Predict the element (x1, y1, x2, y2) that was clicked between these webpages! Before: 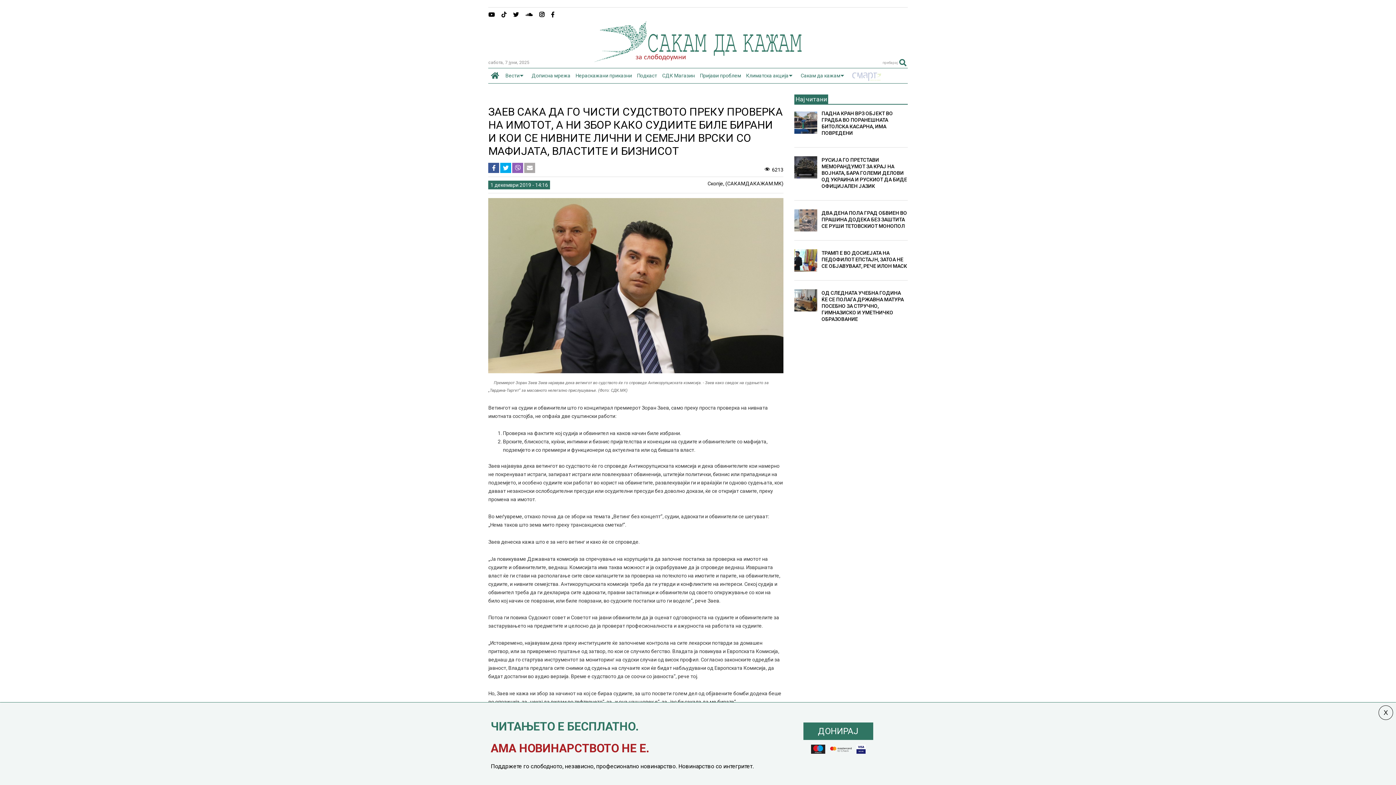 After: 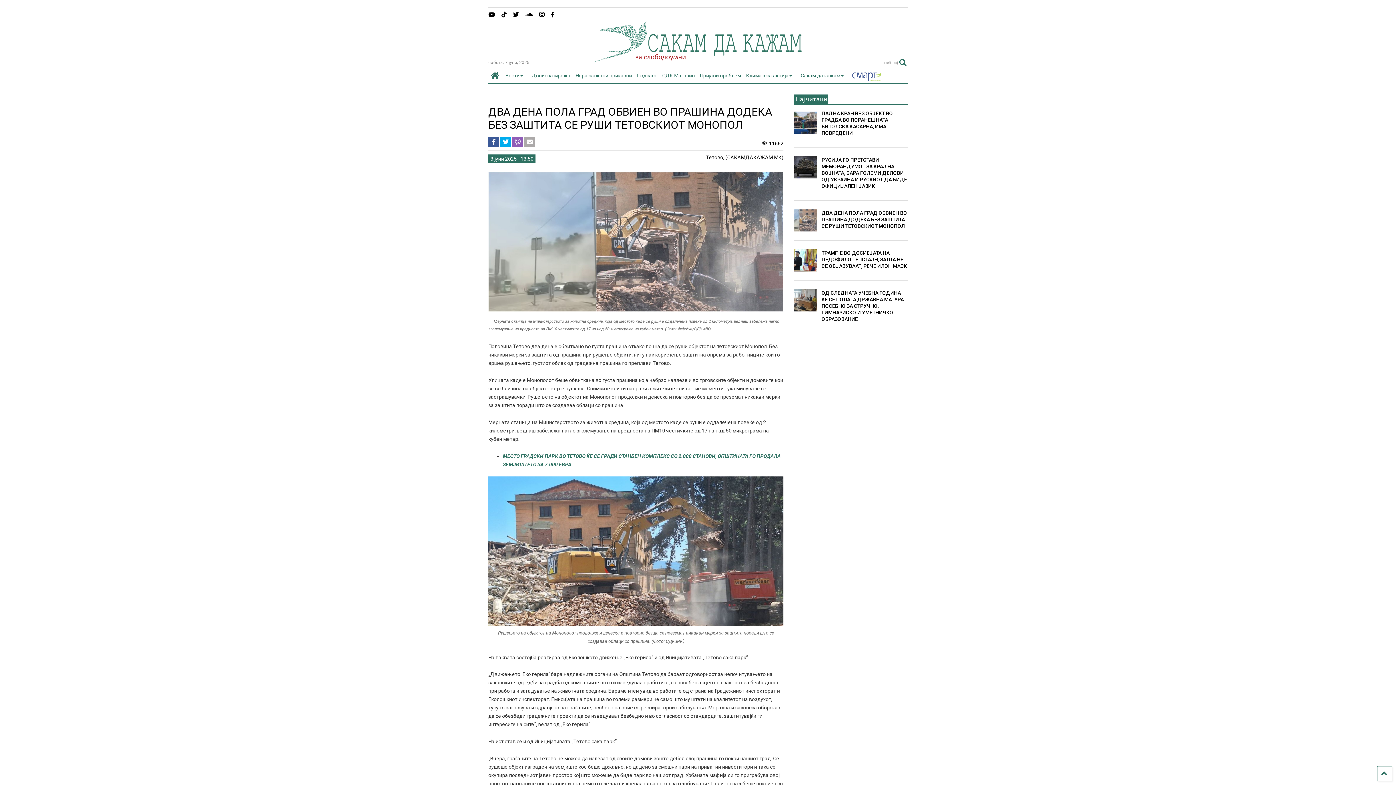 Action: bbox: (794, 209, 817, 231)